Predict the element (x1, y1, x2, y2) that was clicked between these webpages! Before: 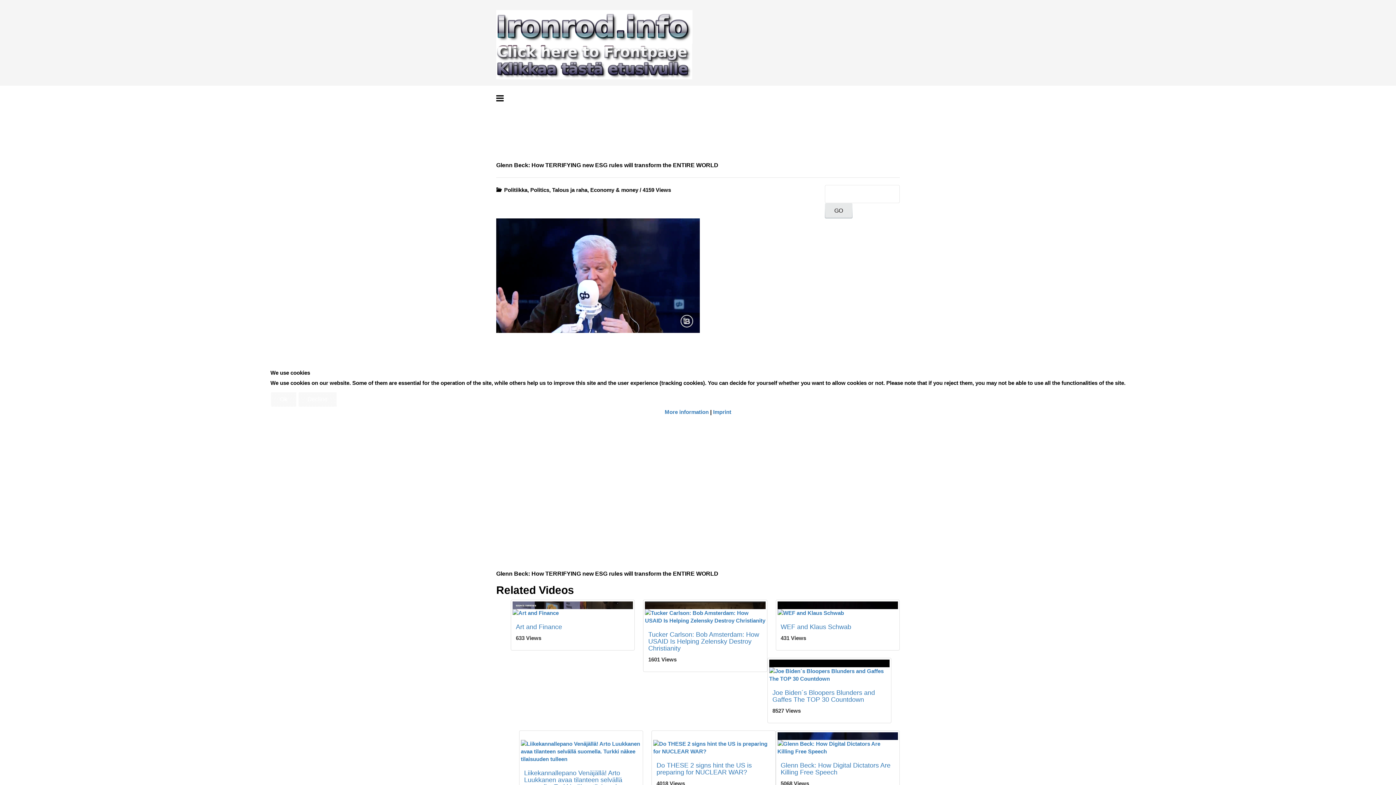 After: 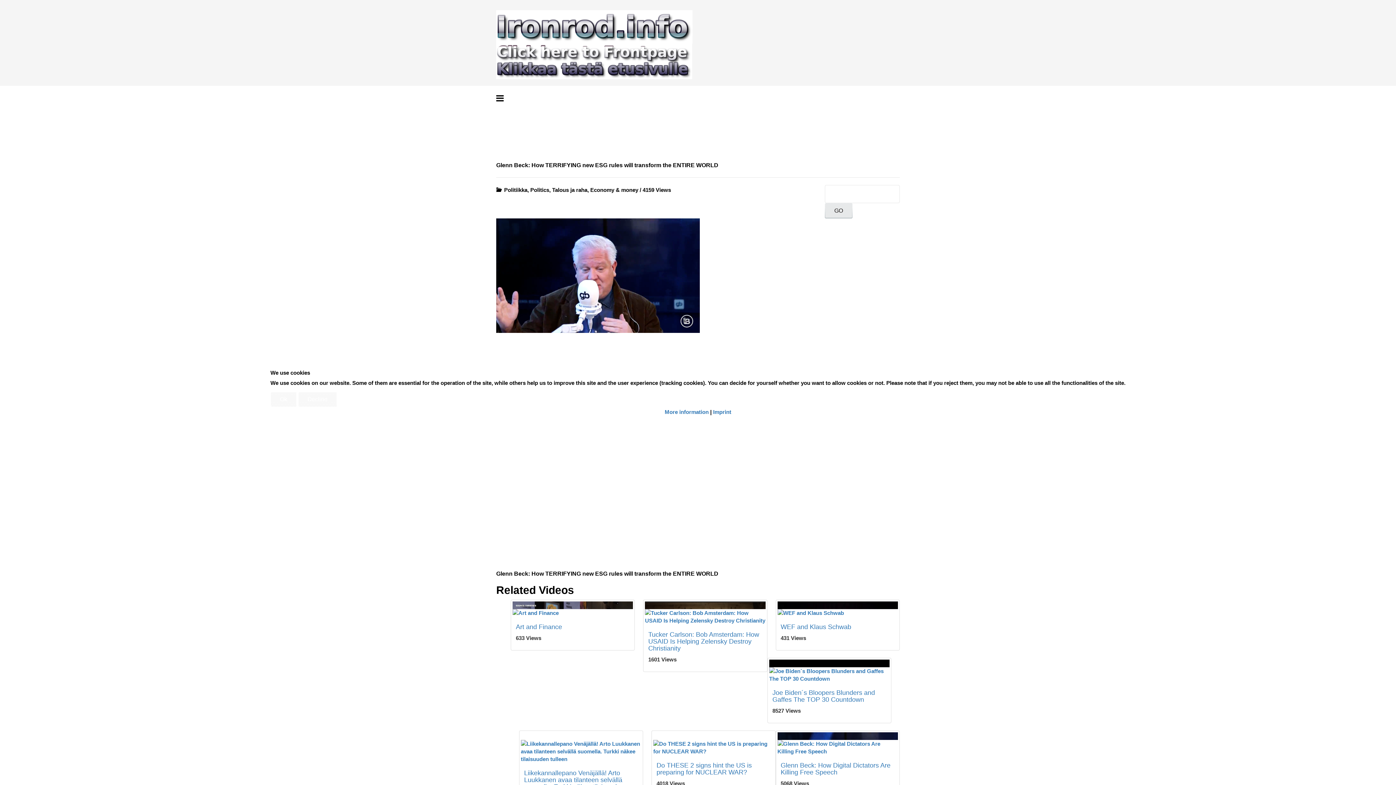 Action: label: Decline bbox: (298, 392, 337, 407)